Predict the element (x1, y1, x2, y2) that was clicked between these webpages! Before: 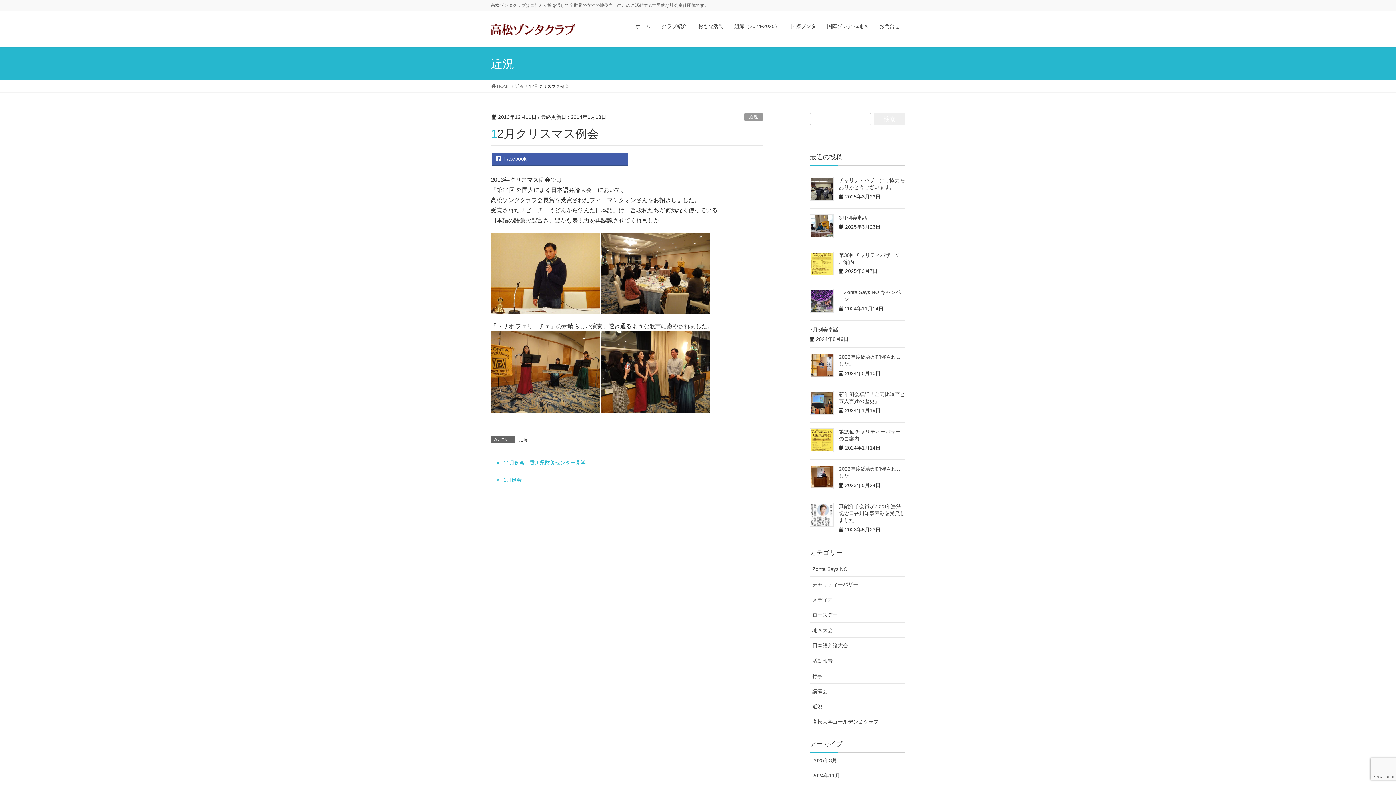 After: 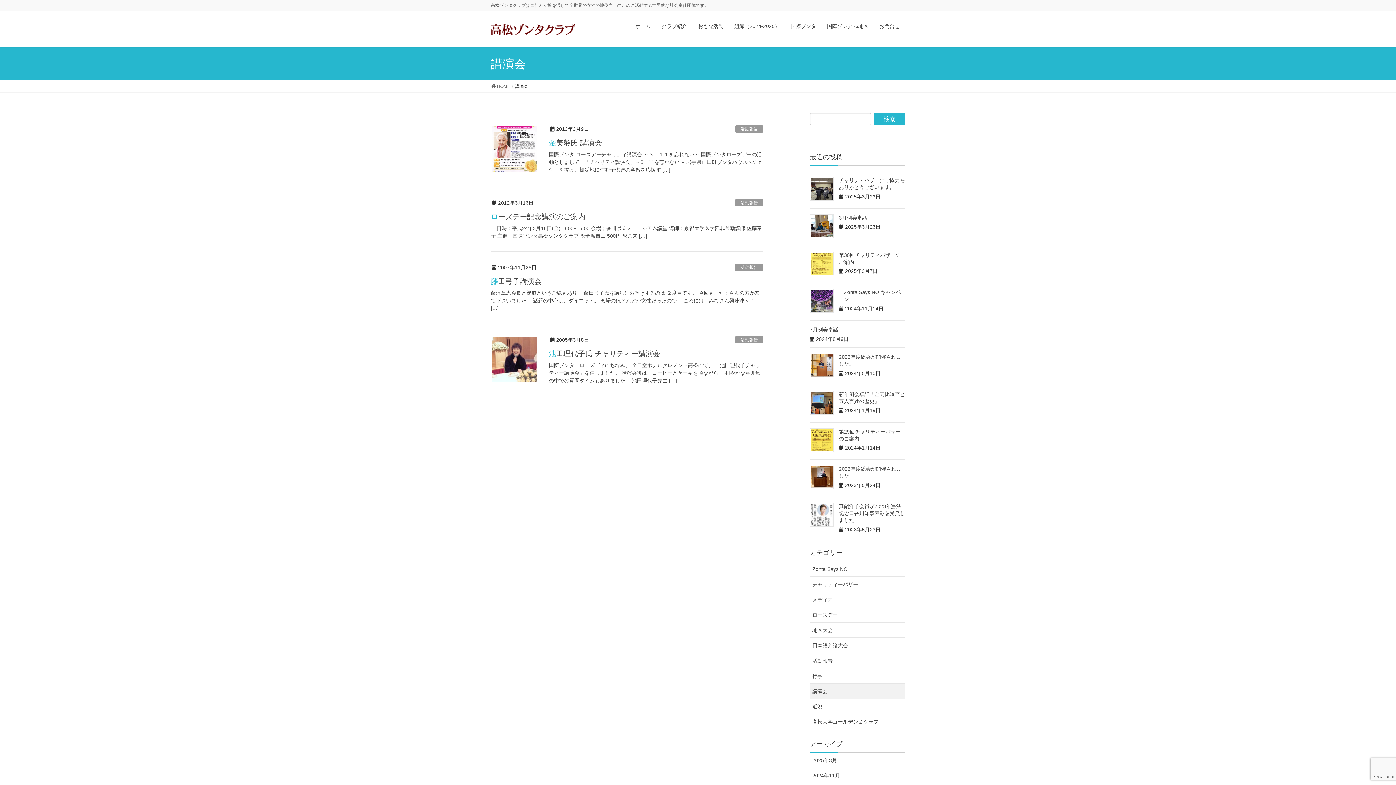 Action: bbox: (810, 683, 905, 699) label: 講演会